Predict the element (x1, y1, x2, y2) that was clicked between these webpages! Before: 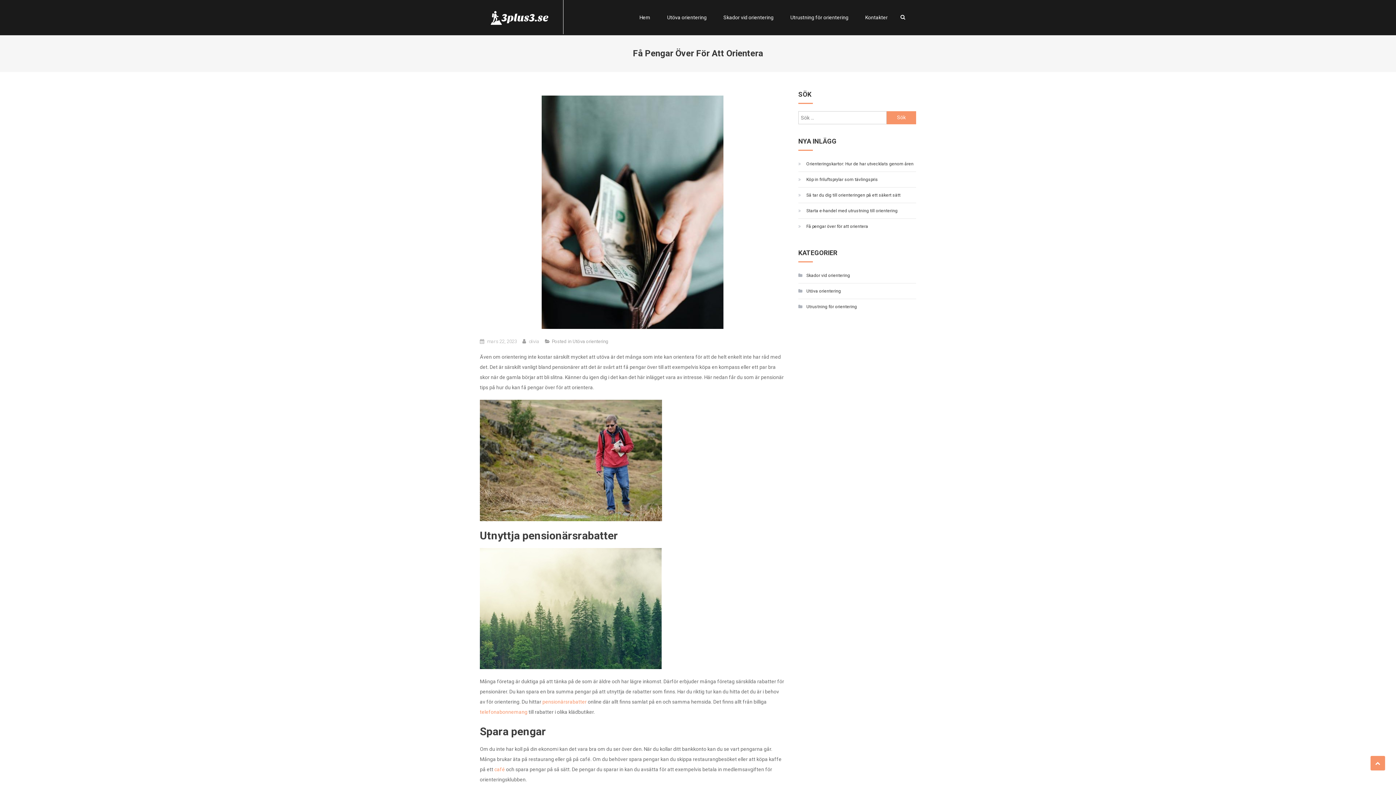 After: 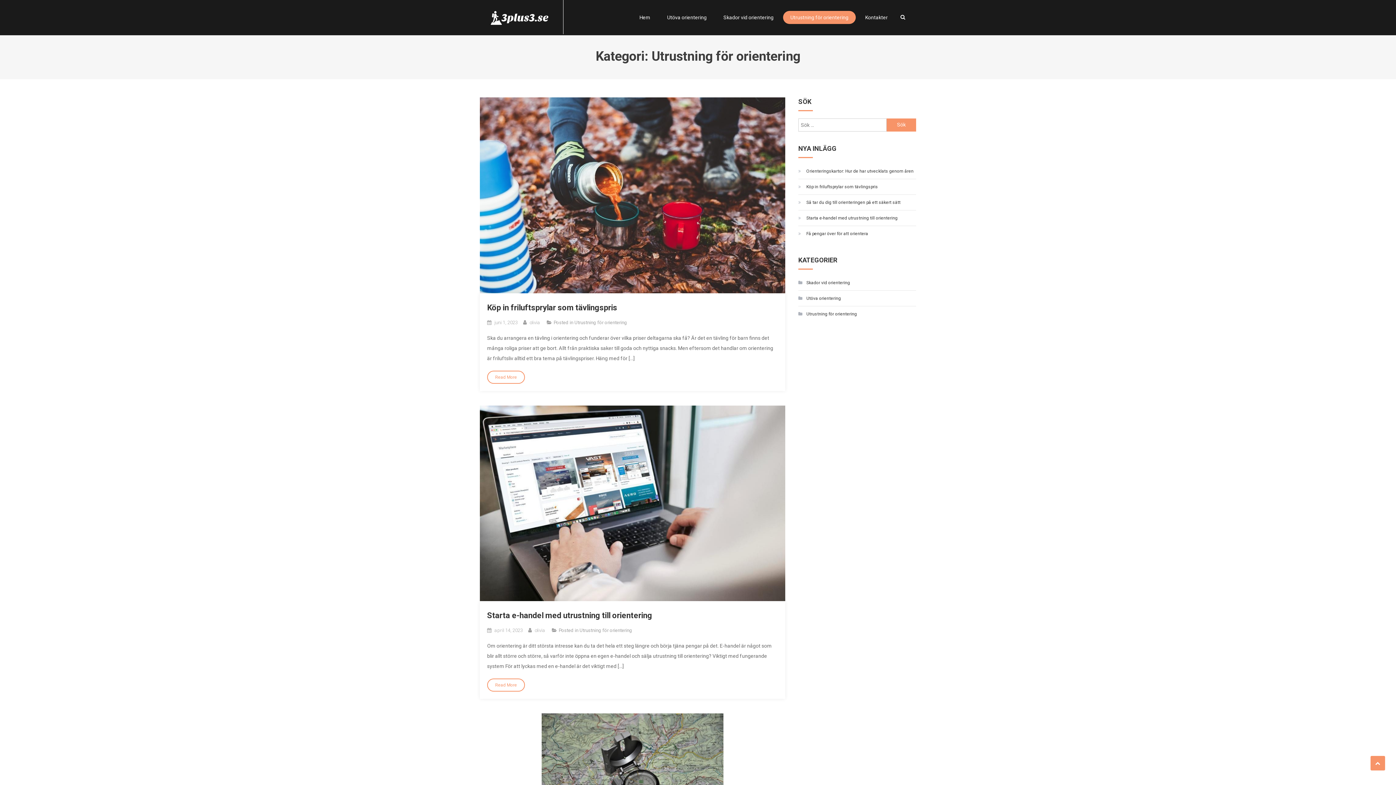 Action: bbox: (783, 11, 856, 24) label: Utrustning för orientering